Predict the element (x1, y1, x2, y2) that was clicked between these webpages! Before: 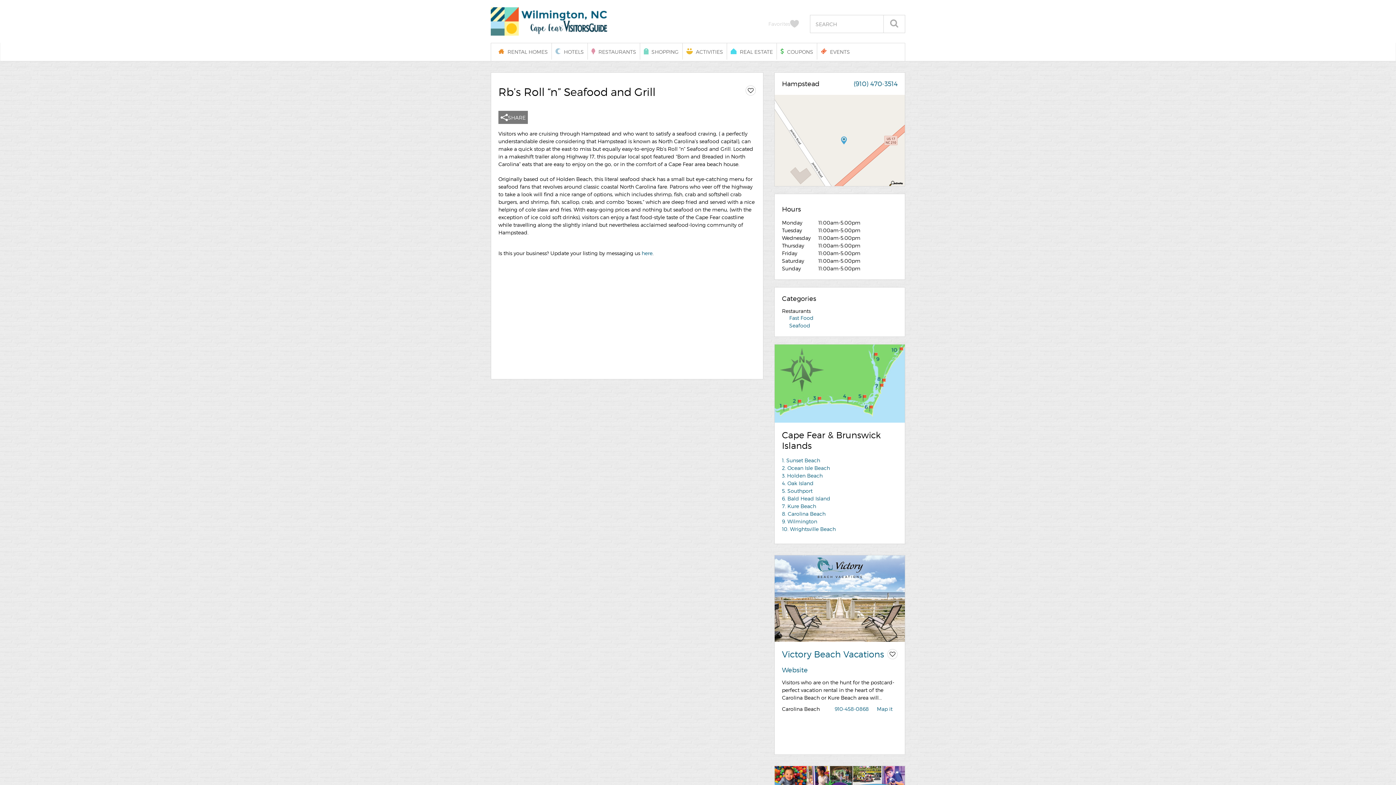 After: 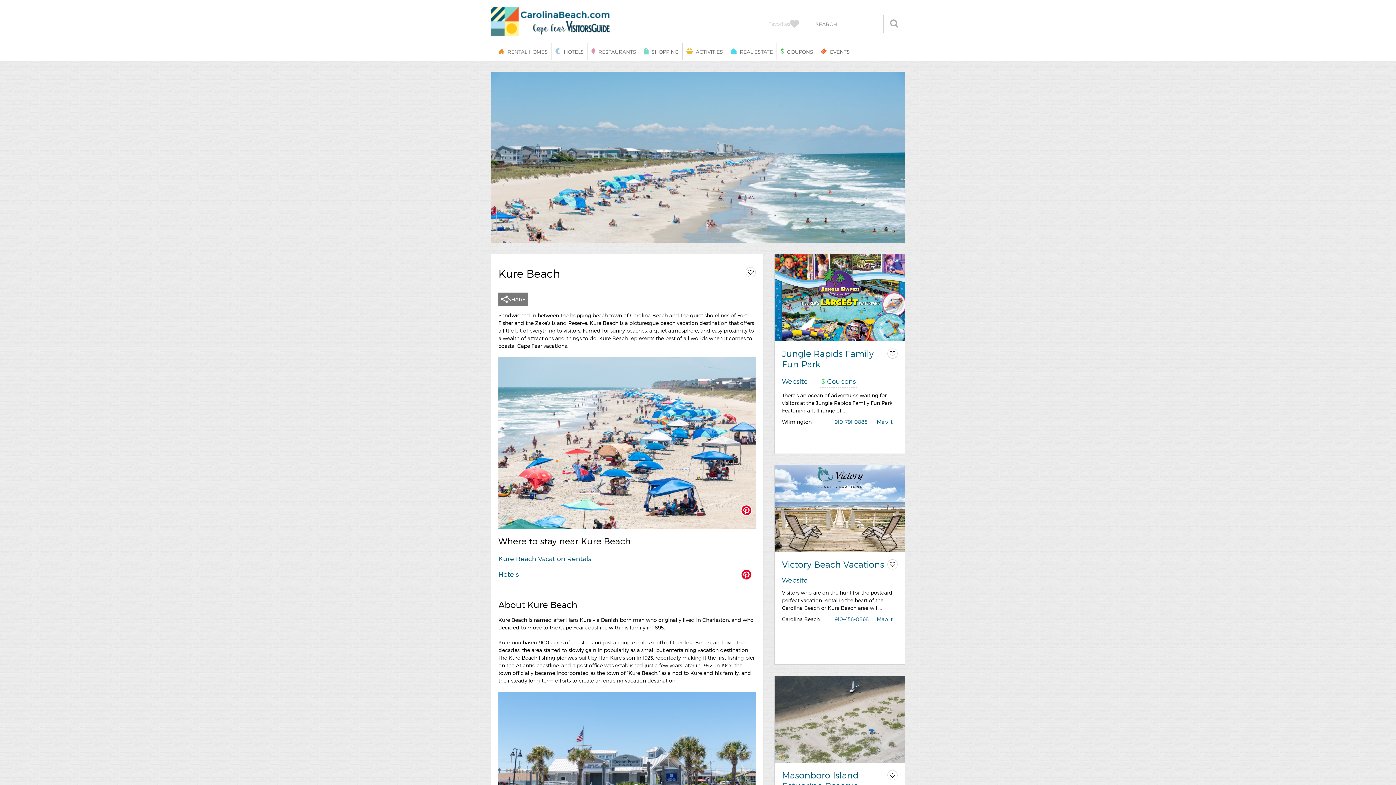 Action: bbox: (782, 503, 816, 509) label: 7. Kure Beach